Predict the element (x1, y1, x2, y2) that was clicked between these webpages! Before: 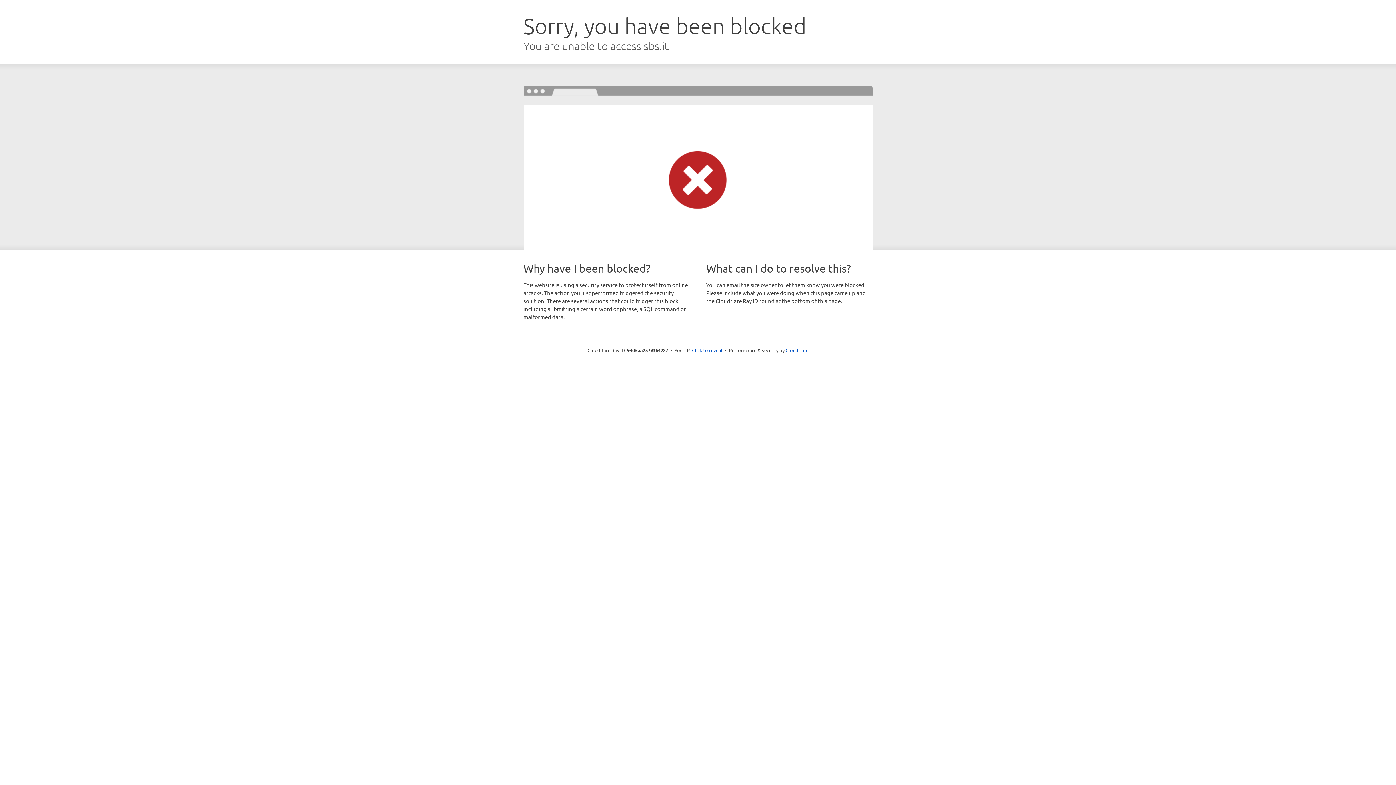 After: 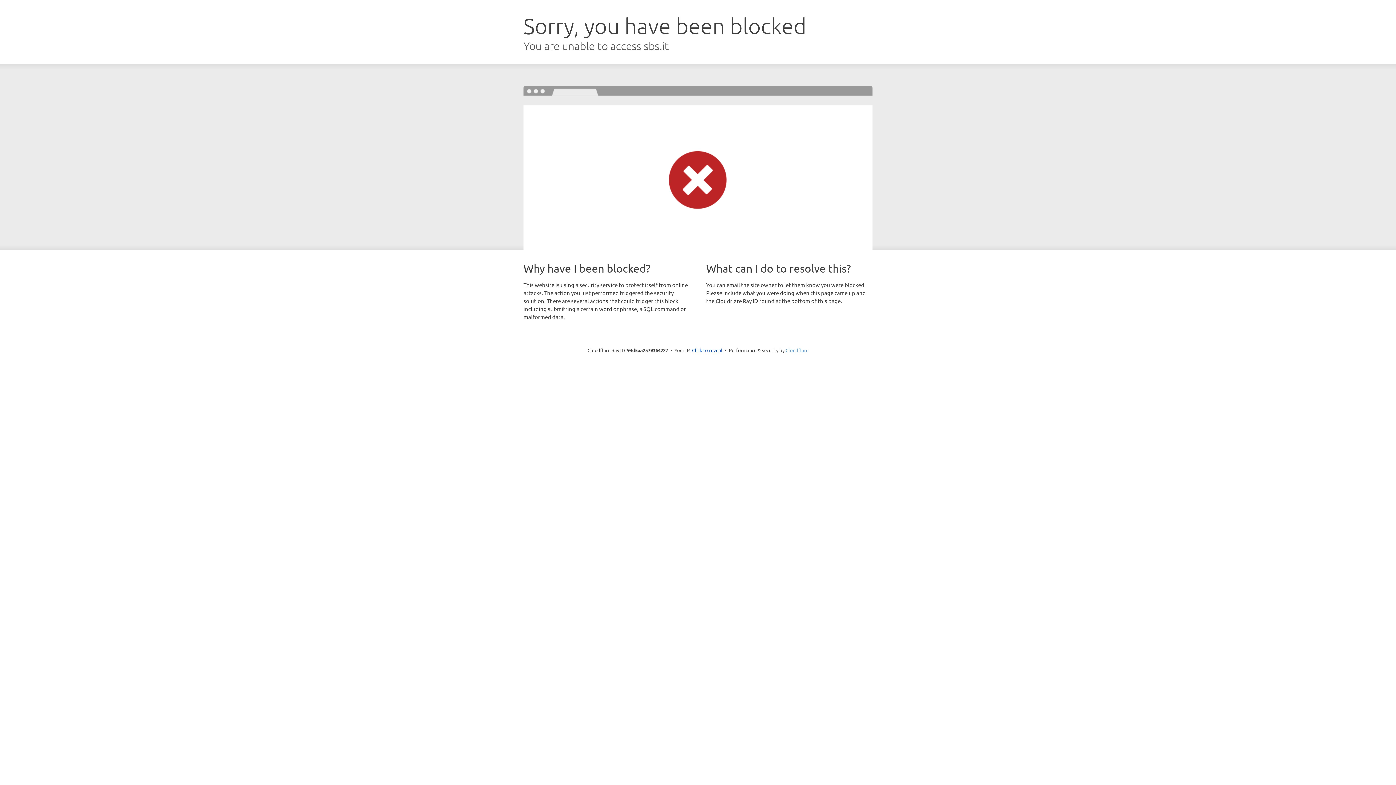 Action: bbox: (785, 347, 808, 353) label: Cloudflare